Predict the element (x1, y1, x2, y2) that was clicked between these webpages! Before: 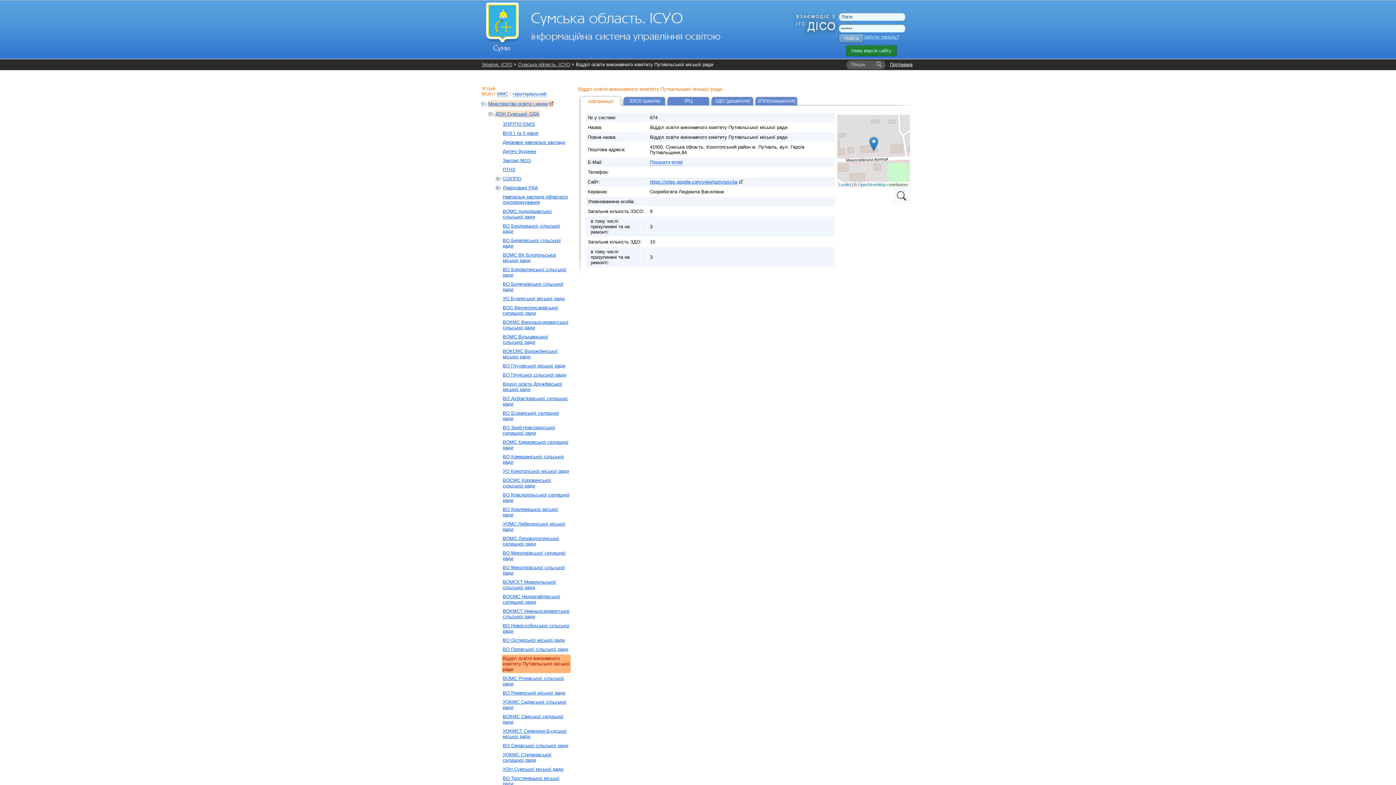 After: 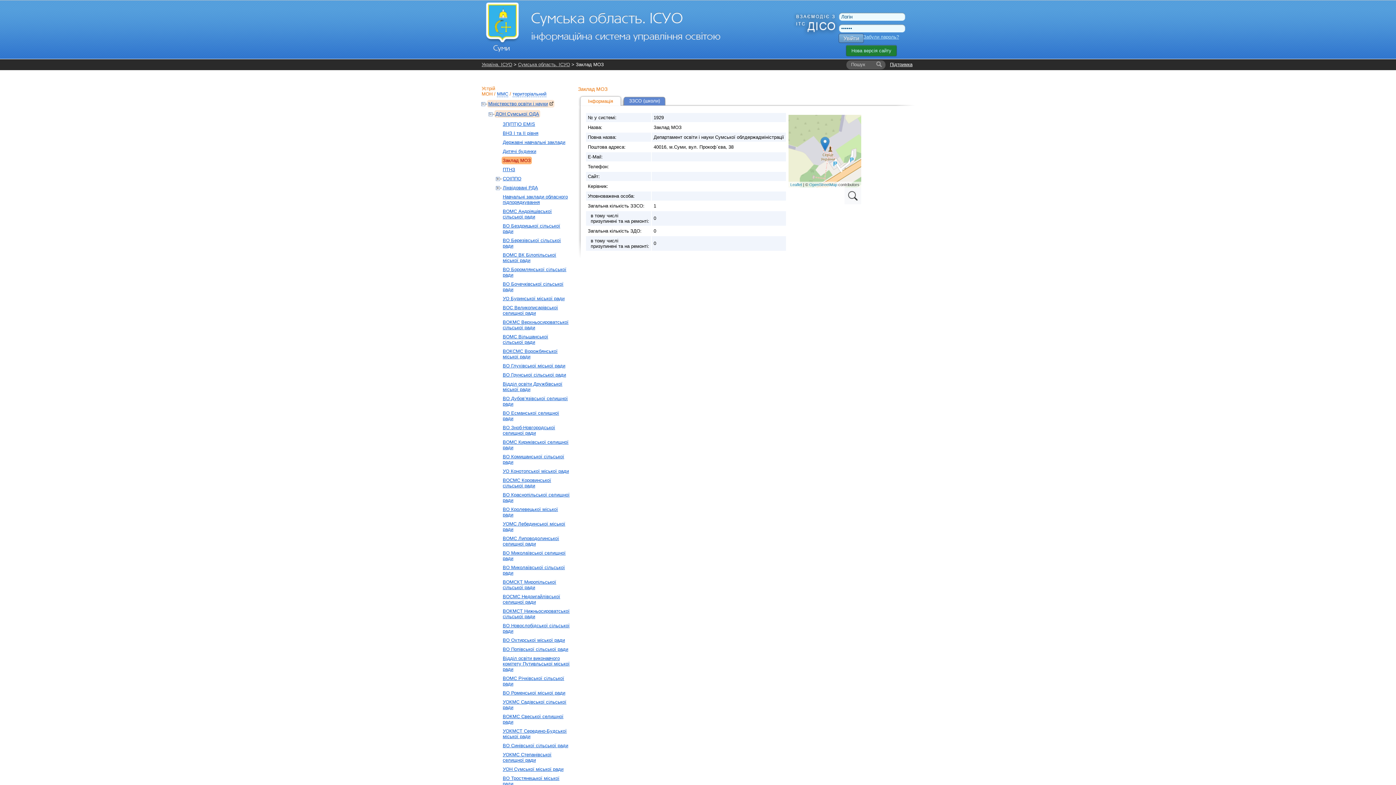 Action: label: Заклад МОЗ bbox: (501, 156, 532, 164)